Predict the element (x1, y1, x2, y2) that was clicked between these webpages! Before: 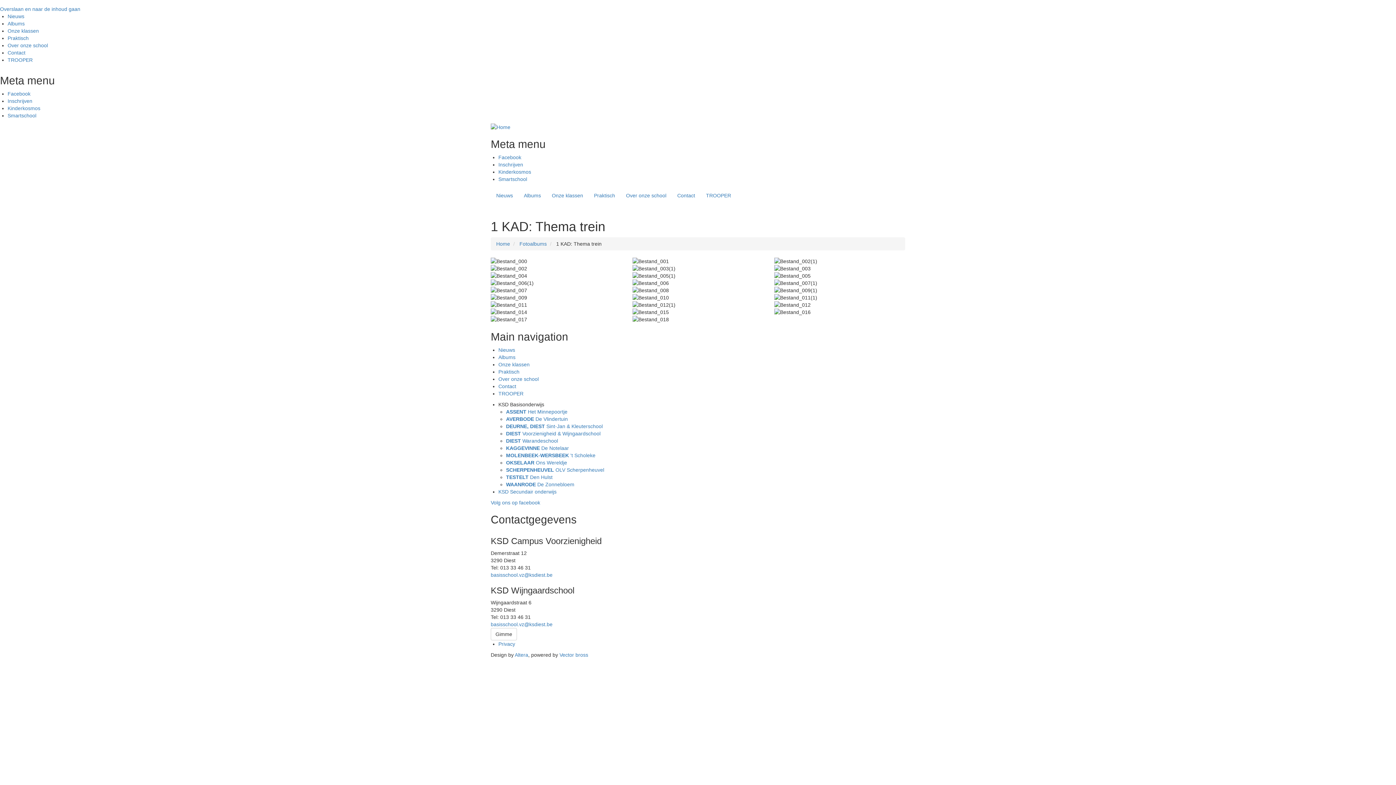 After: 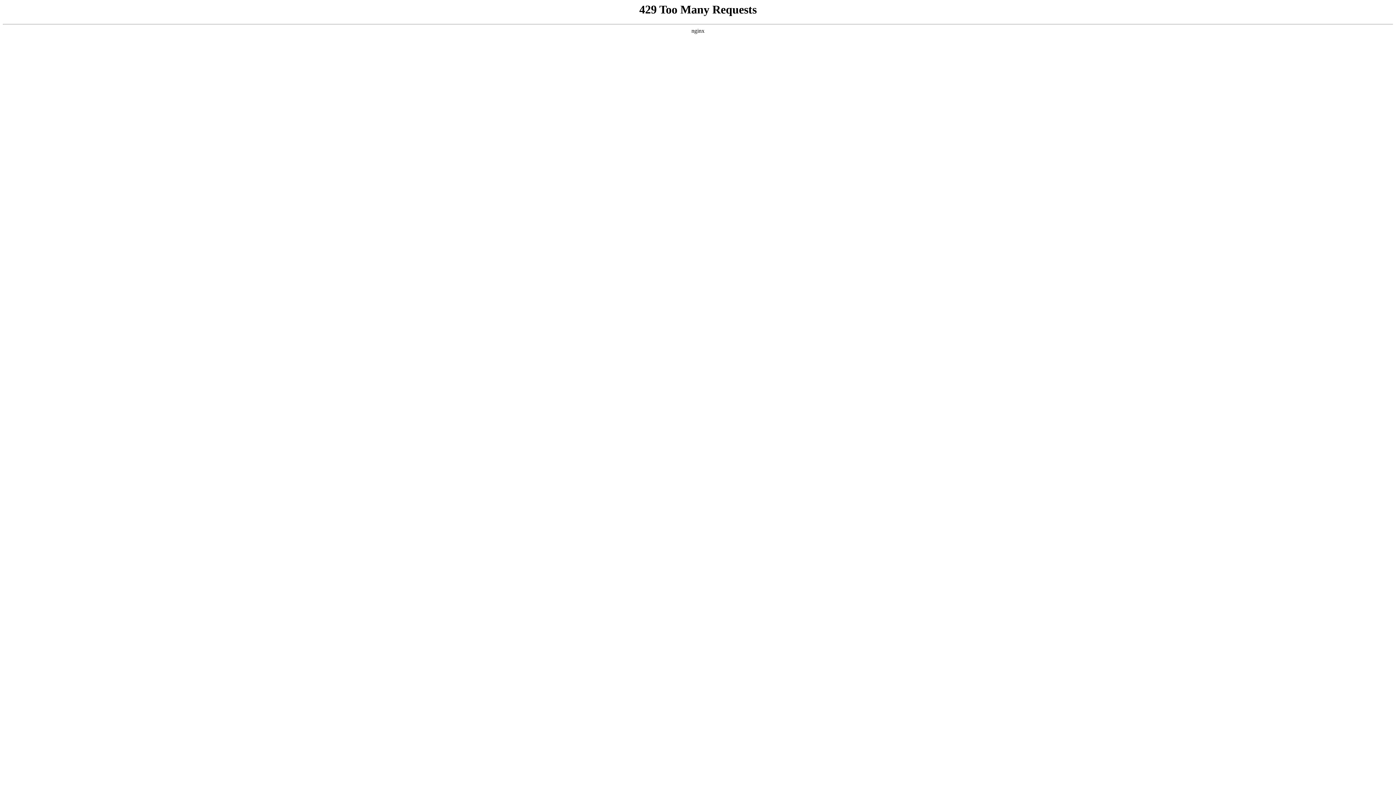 Action: label: Contact bbox: (498, 383, 516, 389)